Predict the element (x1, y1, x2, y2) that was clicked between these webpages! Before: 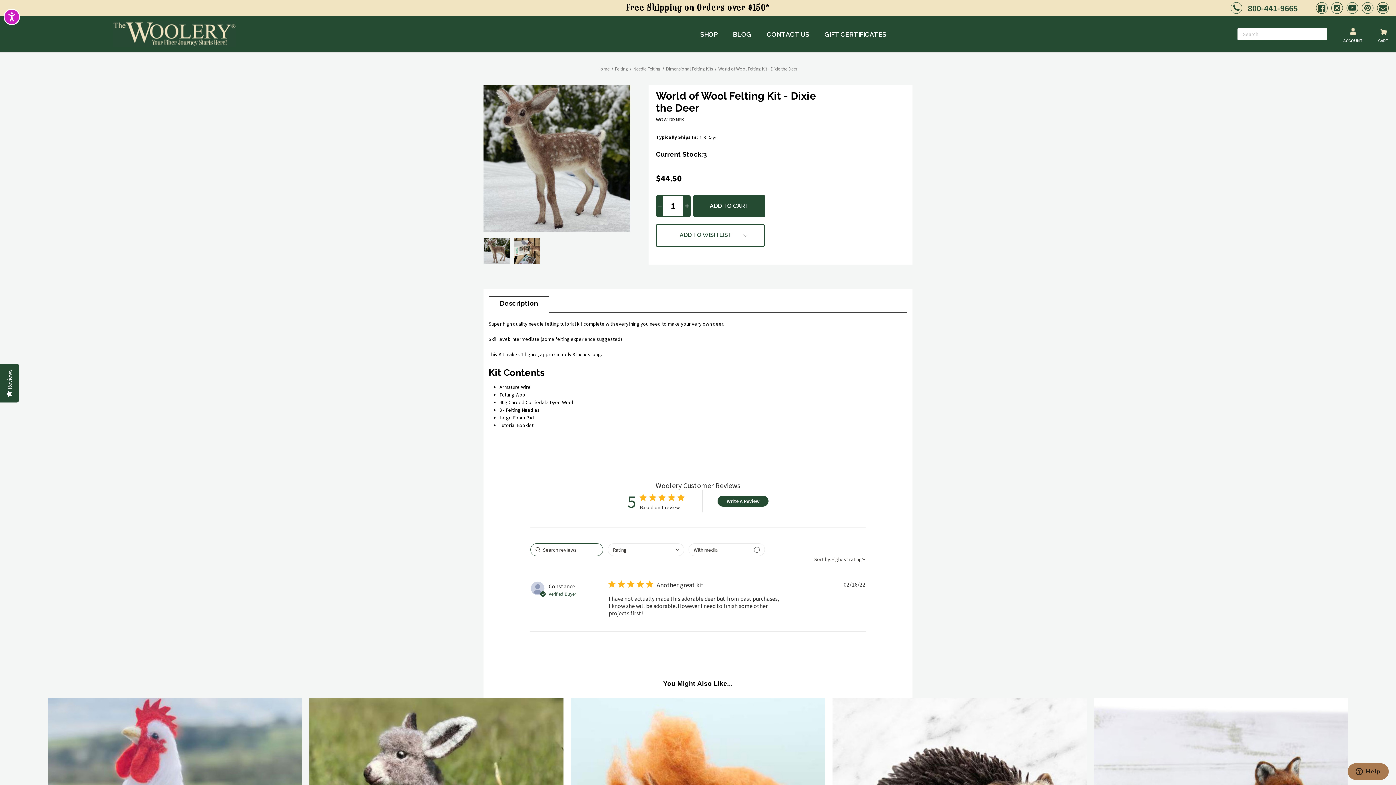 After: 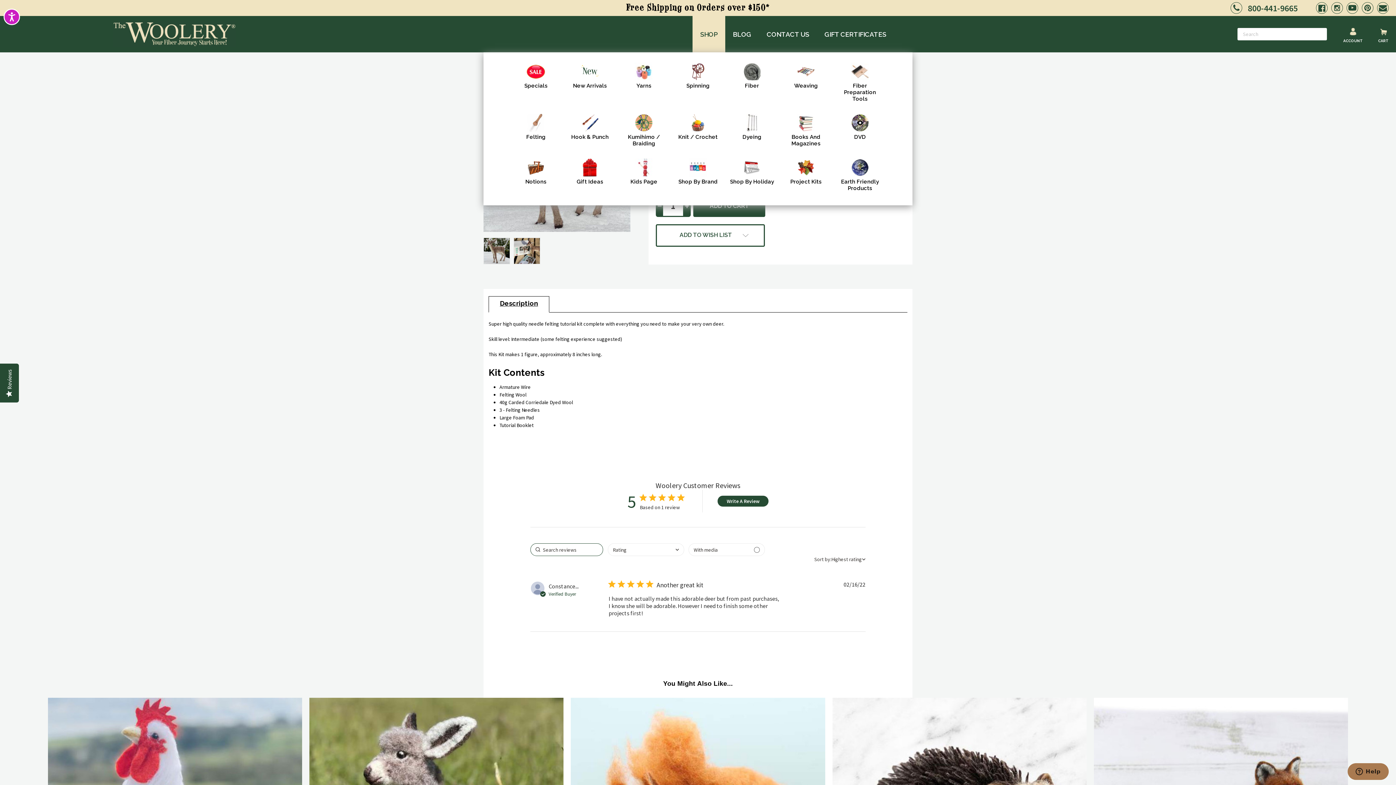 Action: bbox: (692, 16, 725, 52) label: Shop